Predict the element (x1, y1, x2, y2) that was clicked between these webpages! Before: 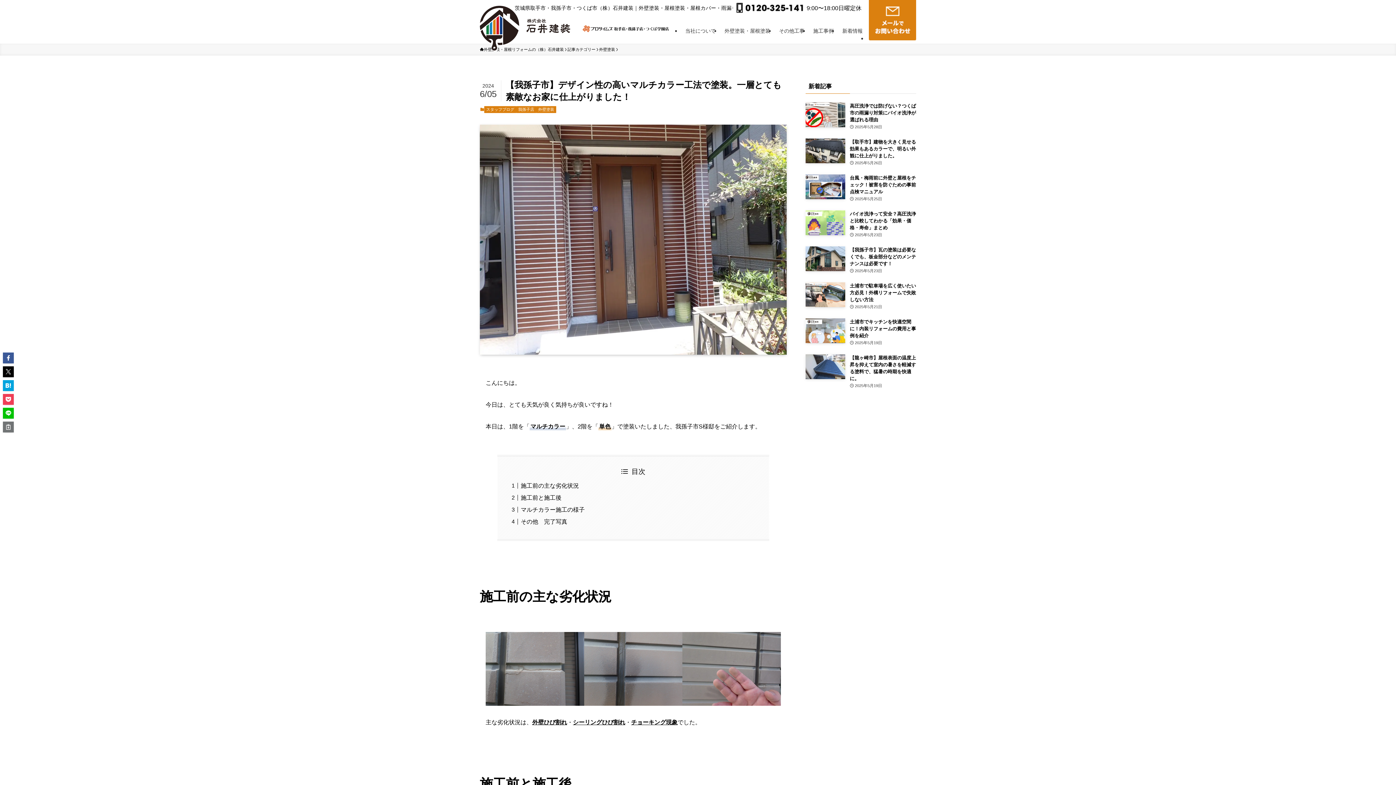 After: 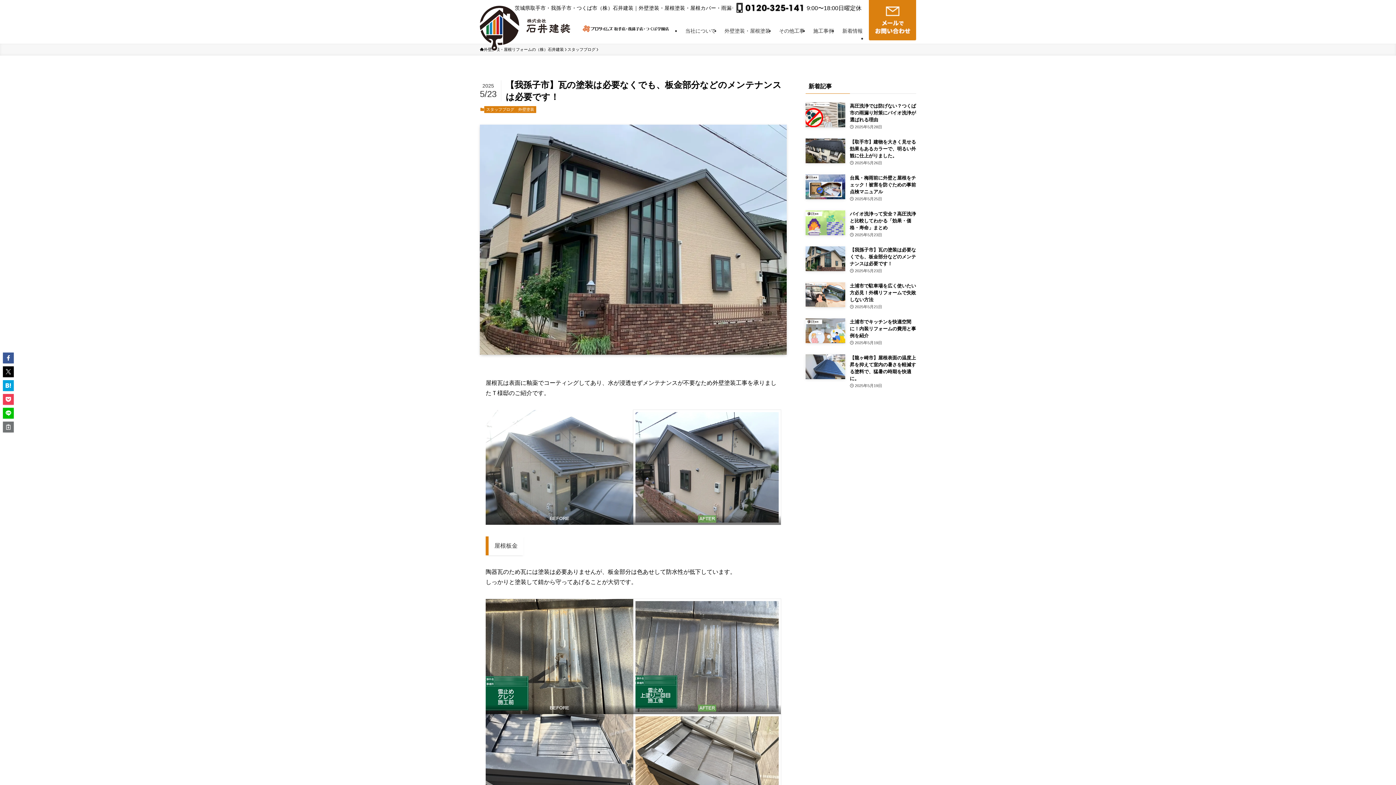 Action: label: 【我孫子市】瓦の塗装は必要なくでも、板金部分などのメンテナンスは必要です！
2025年5月23日 bbox: (805, 246, 916, 274)